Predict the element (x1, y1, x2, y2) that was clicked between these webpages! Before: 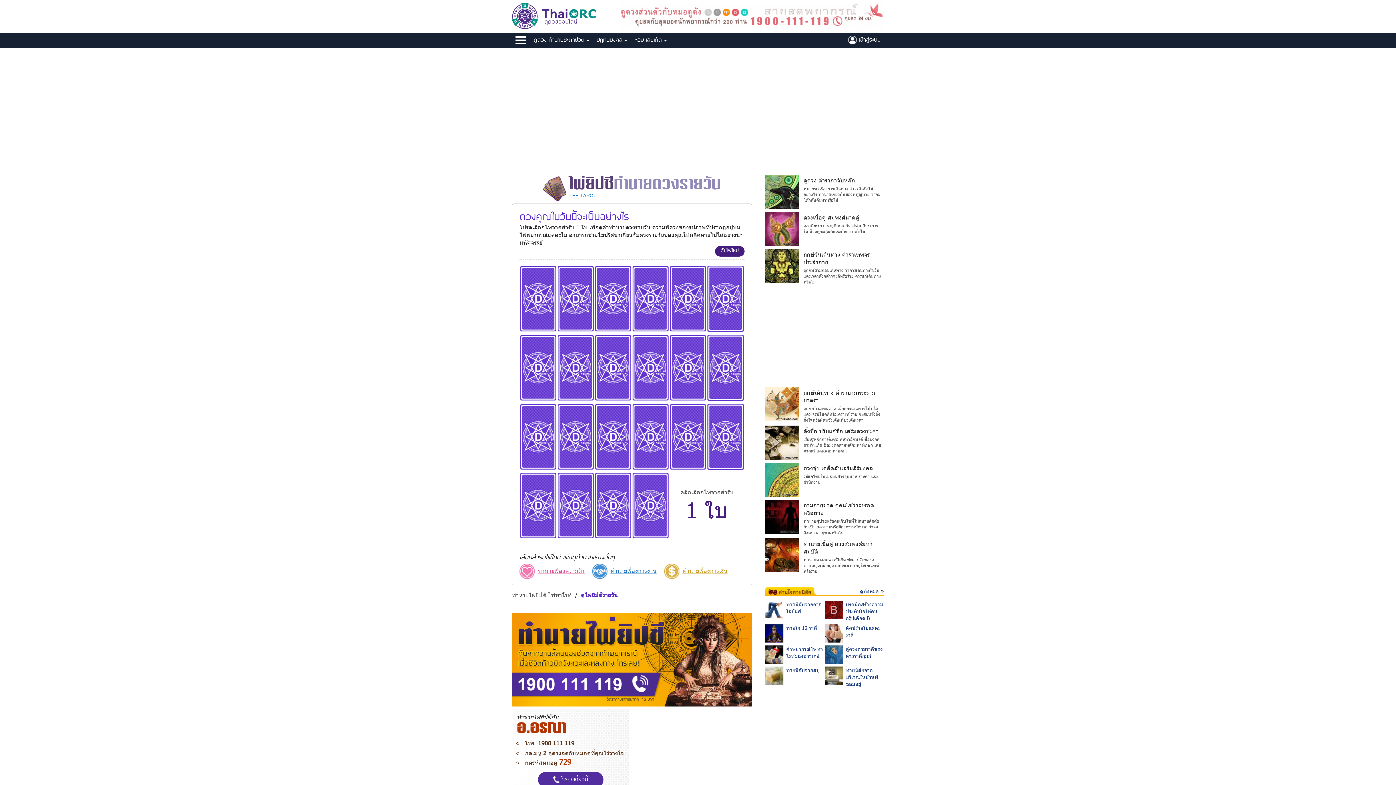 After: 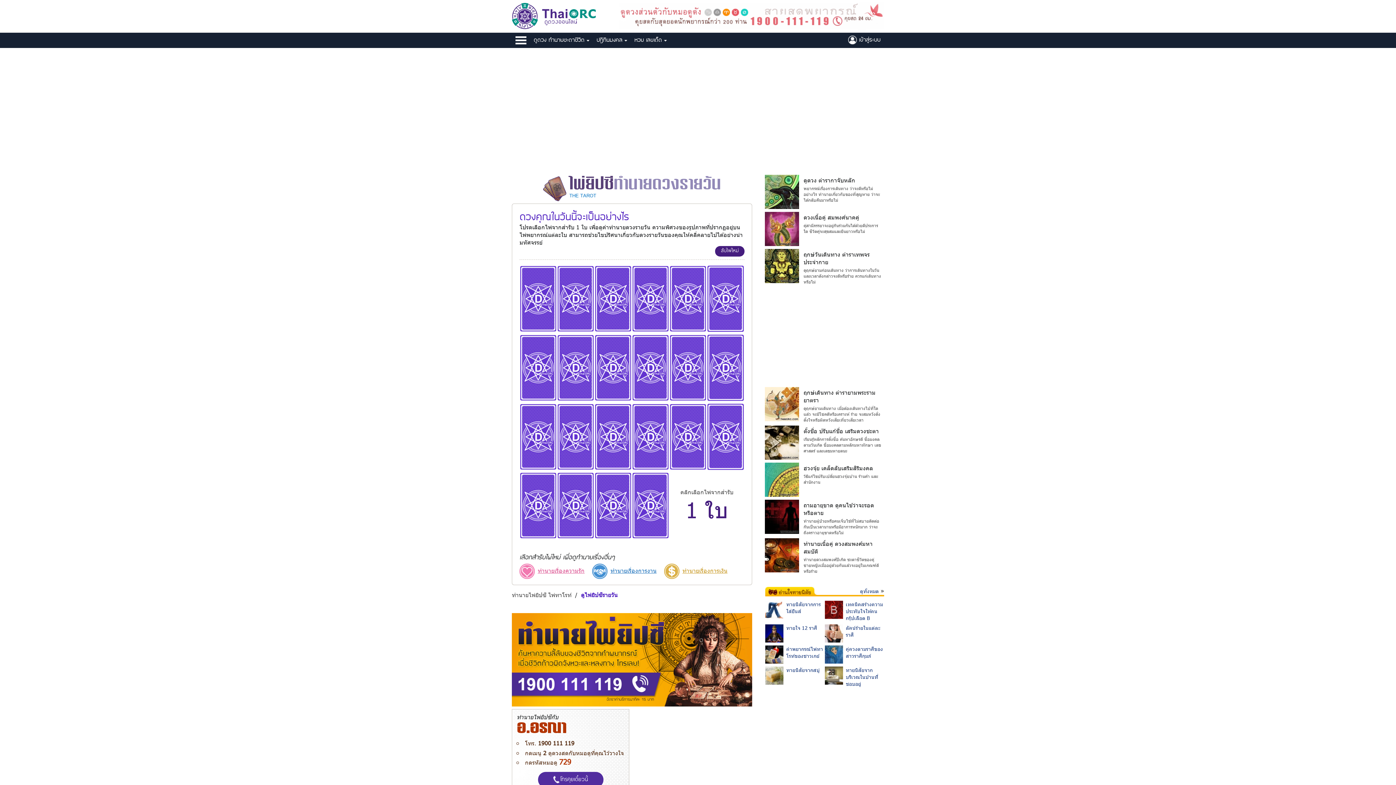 Action: bbox: (765, 629, 783, 636)